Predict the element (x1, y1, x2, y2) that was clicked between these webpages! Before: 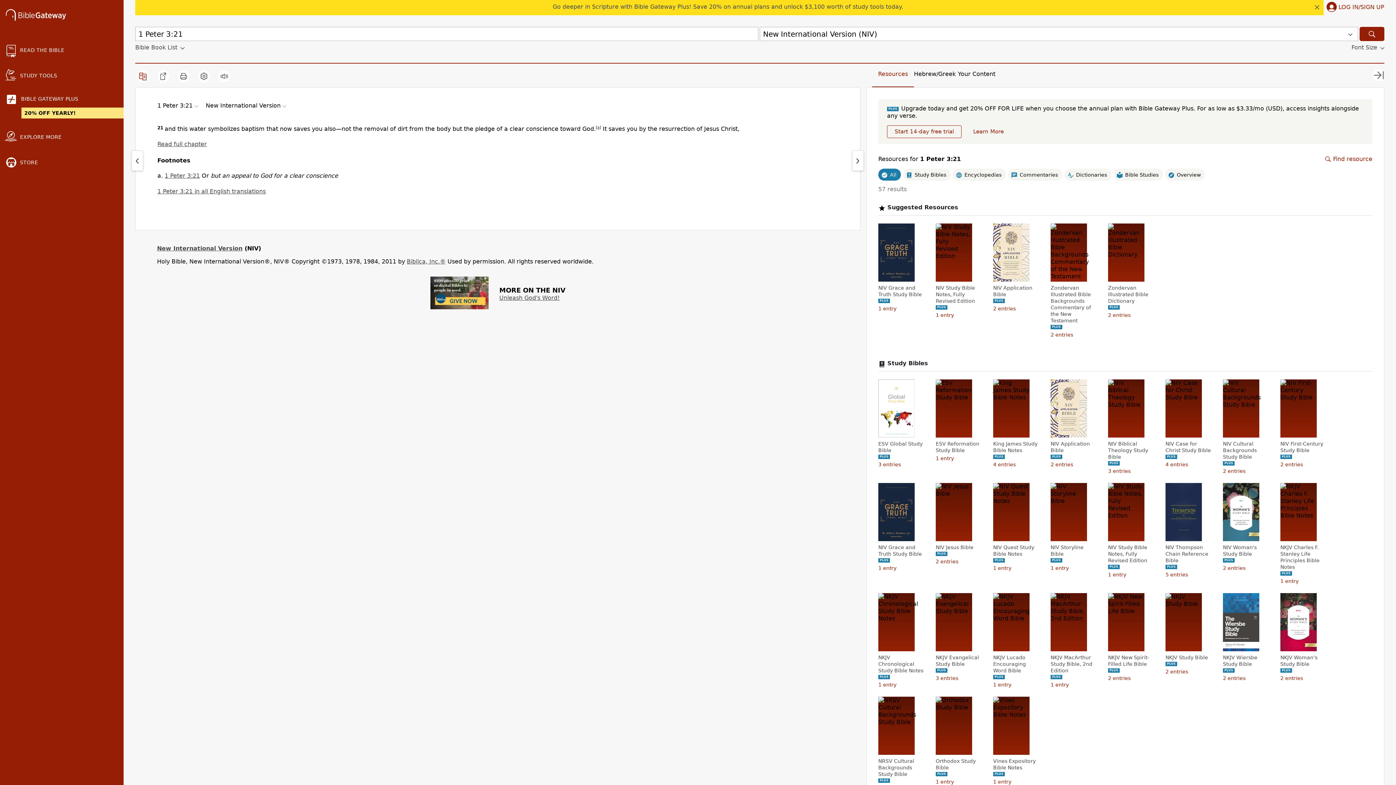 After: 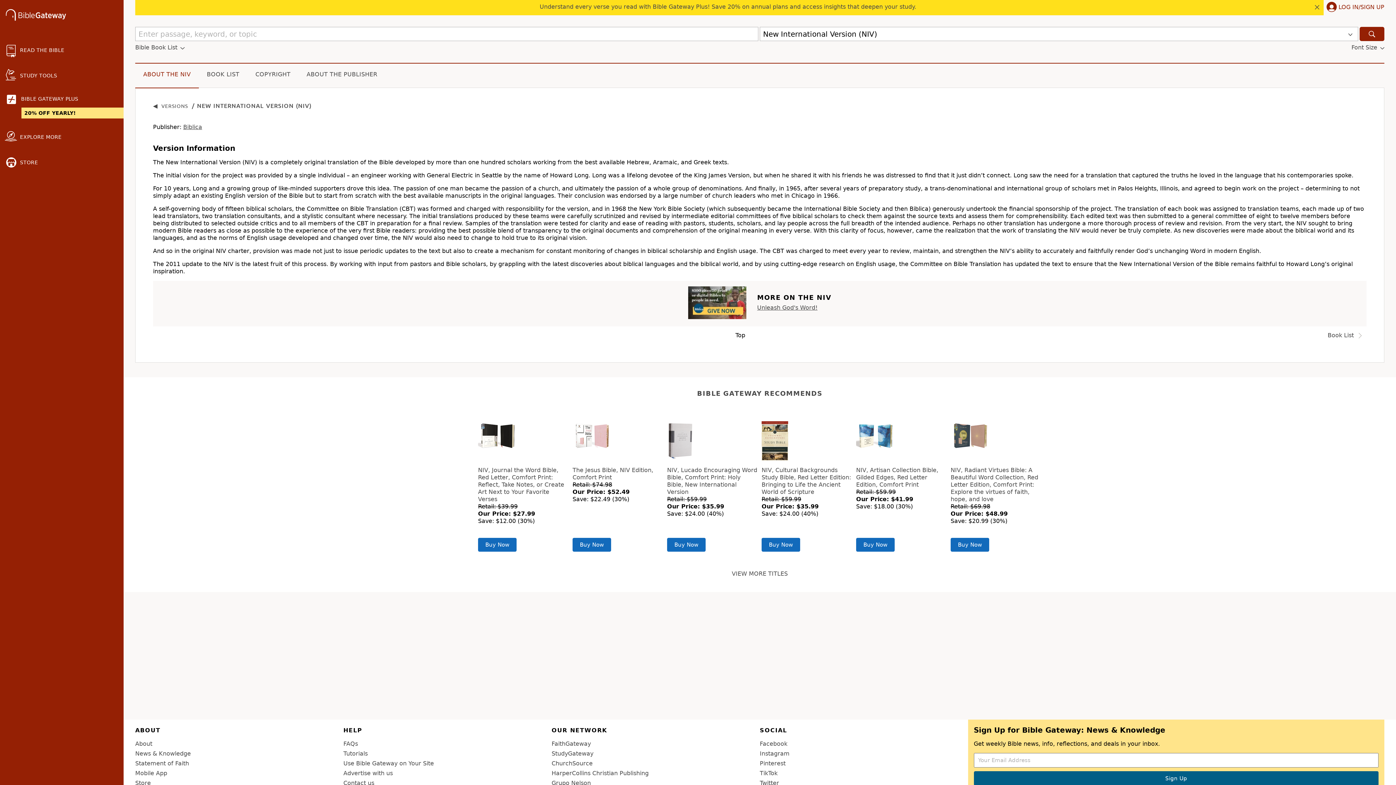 Action: label: New International Version bbox: (157, 245, 242, 252)